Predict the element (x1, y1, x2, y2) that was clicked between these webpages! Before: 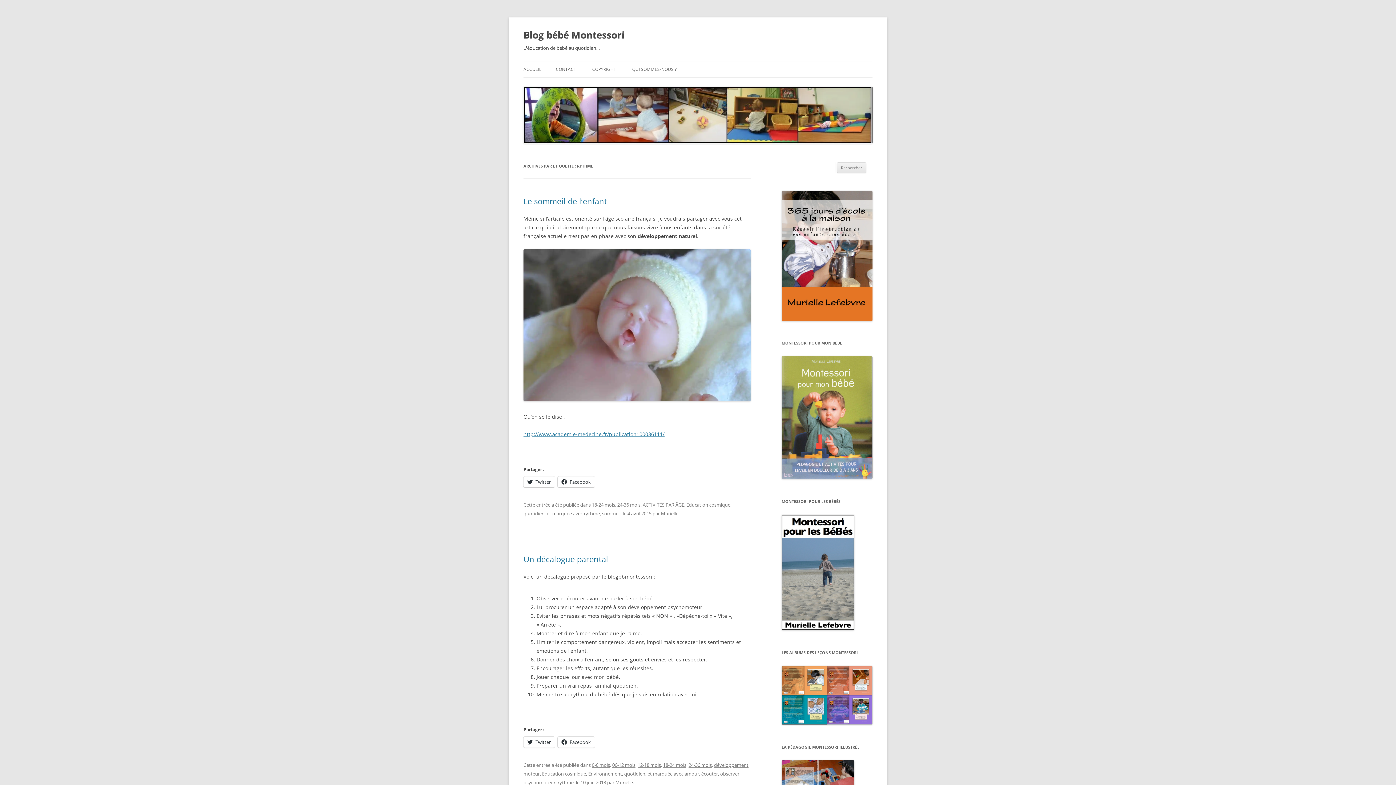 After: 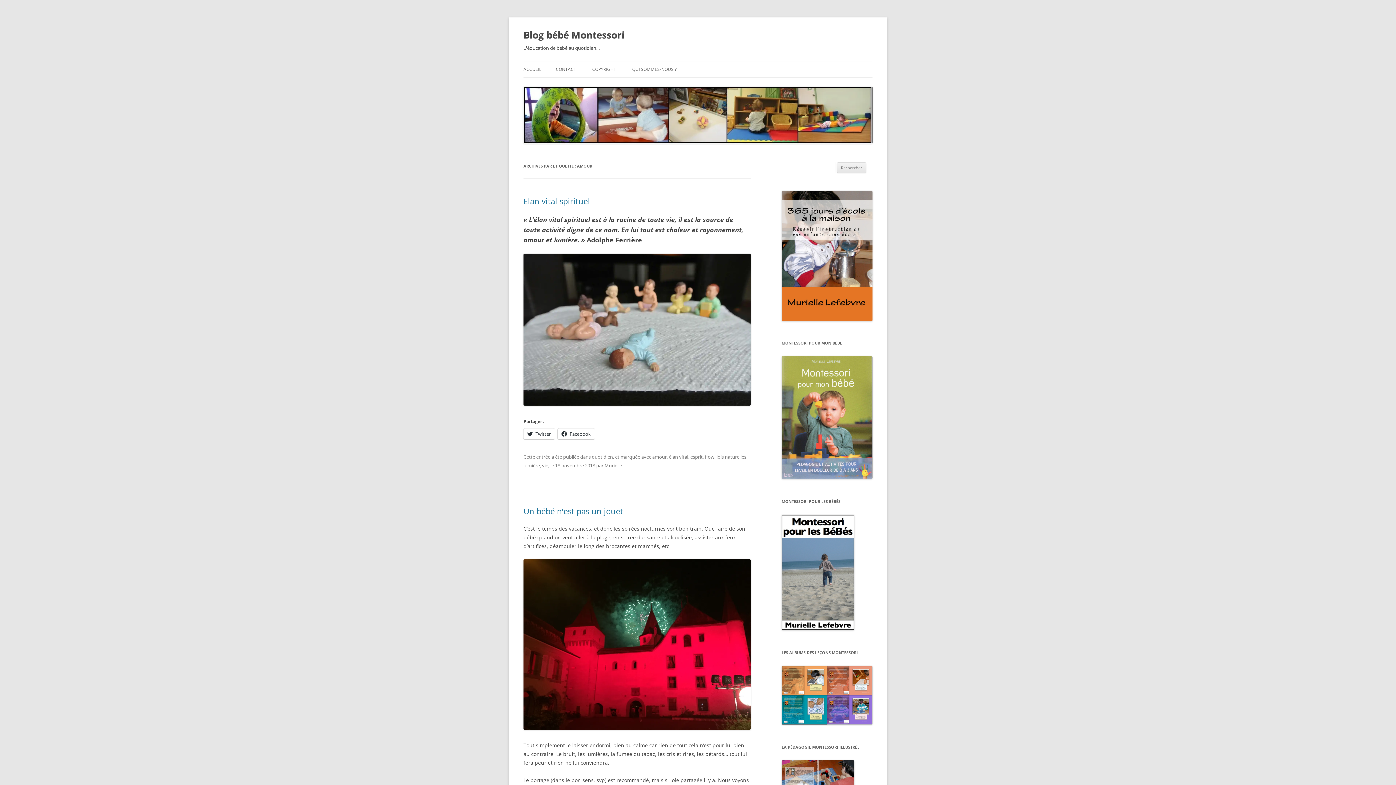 Action: bbox: (684, 770, 699, 777) label: amour